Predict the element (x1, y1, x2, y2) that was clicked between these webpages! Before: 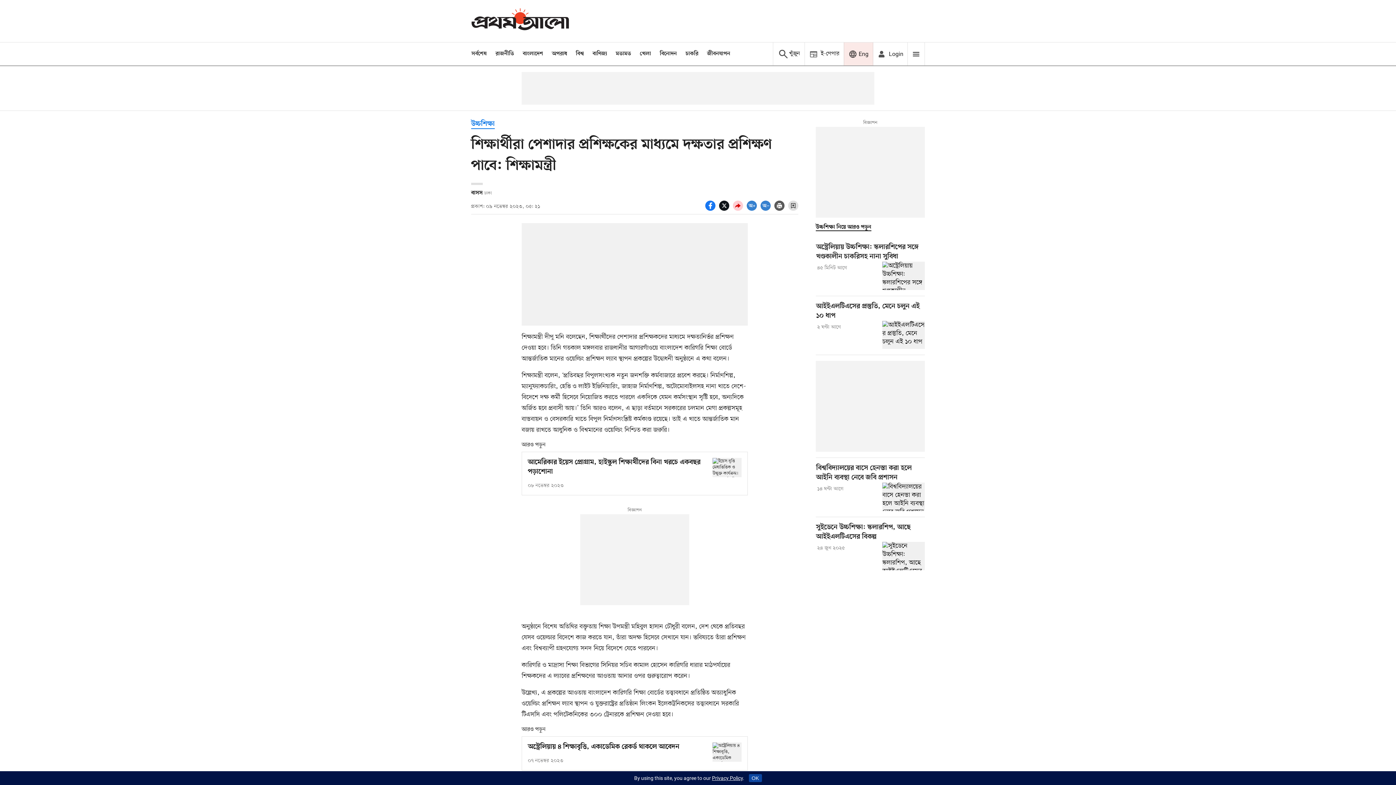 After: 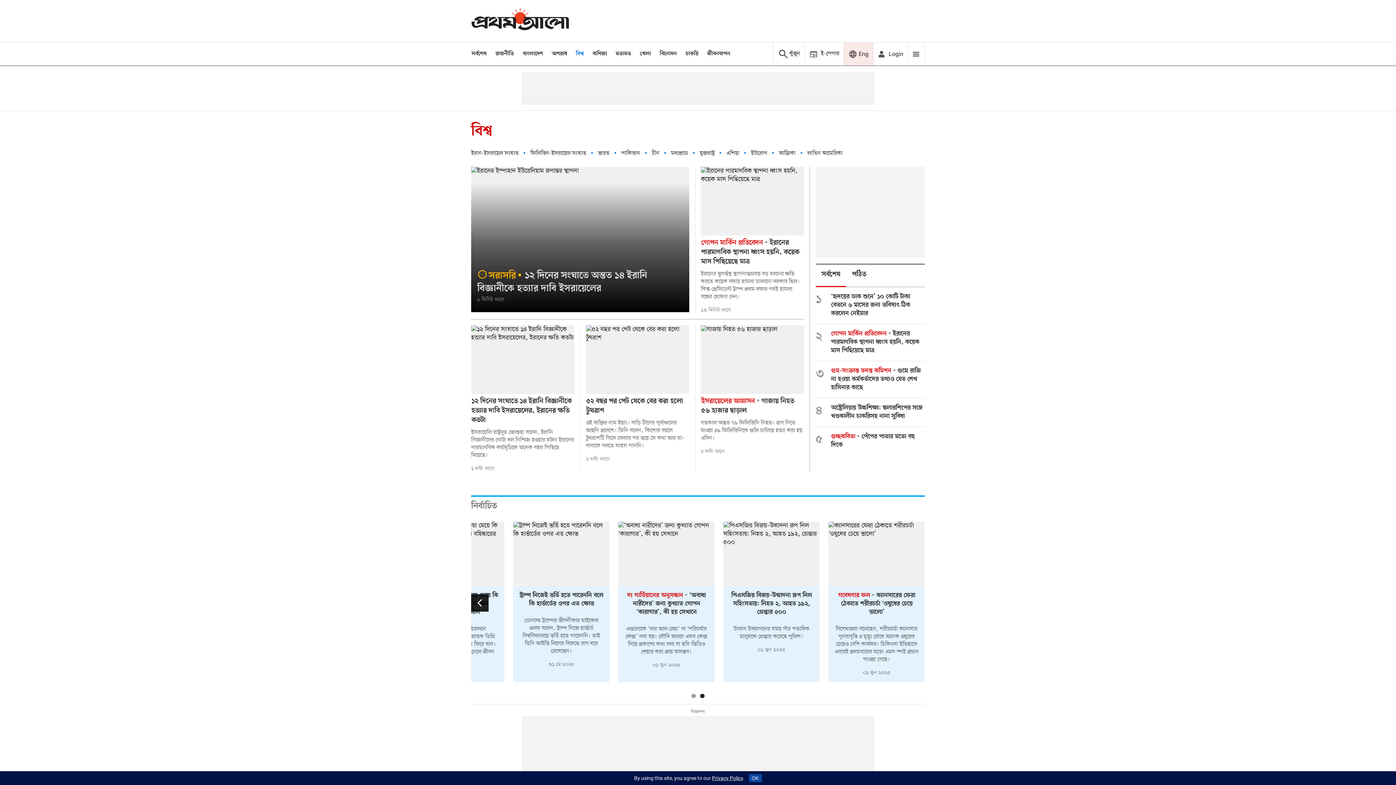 Action: bbox: (576, 50, 584, 57) label: বিশ্ব